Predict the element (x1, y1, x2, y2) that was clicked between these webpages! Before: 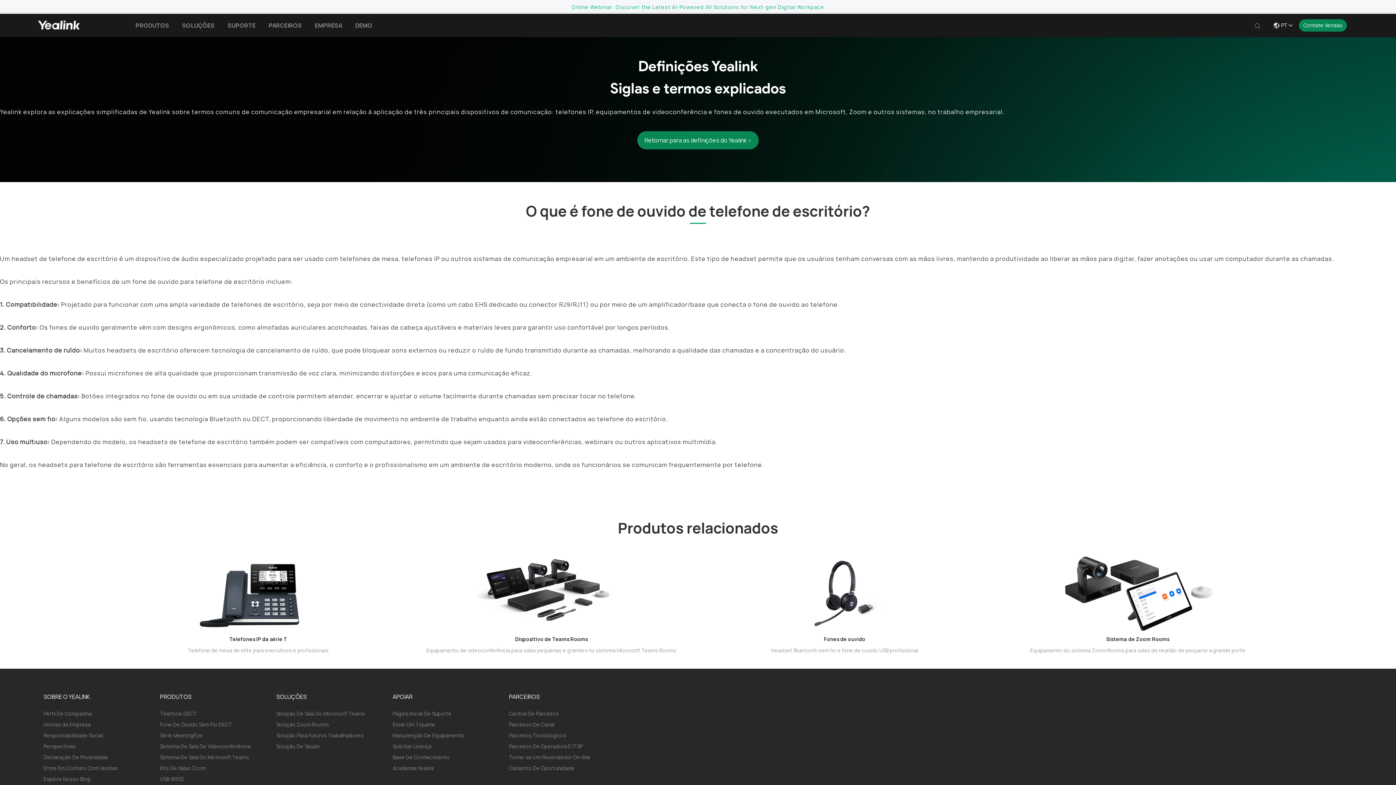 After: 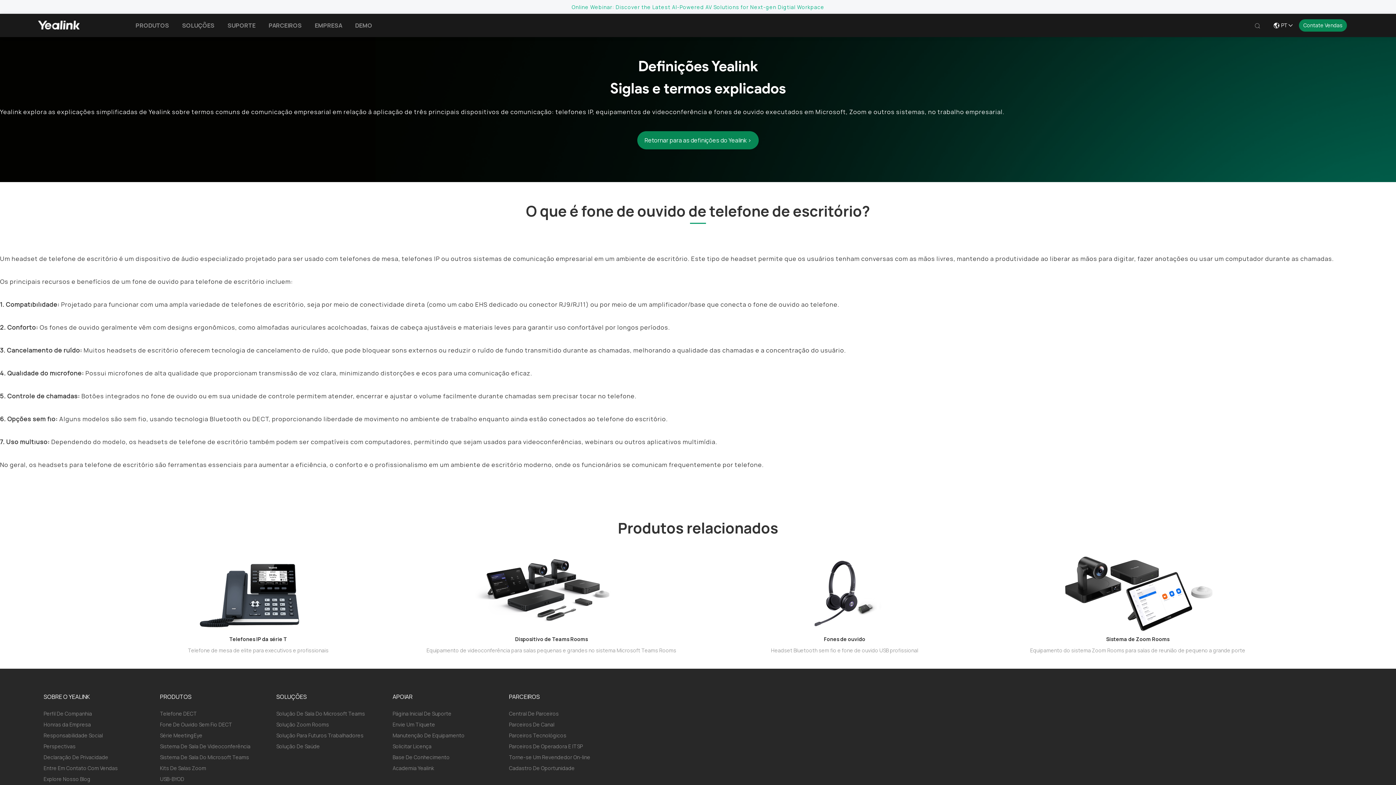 Action: bbox: (160, 692, 276, 701) label: PRODUTOS